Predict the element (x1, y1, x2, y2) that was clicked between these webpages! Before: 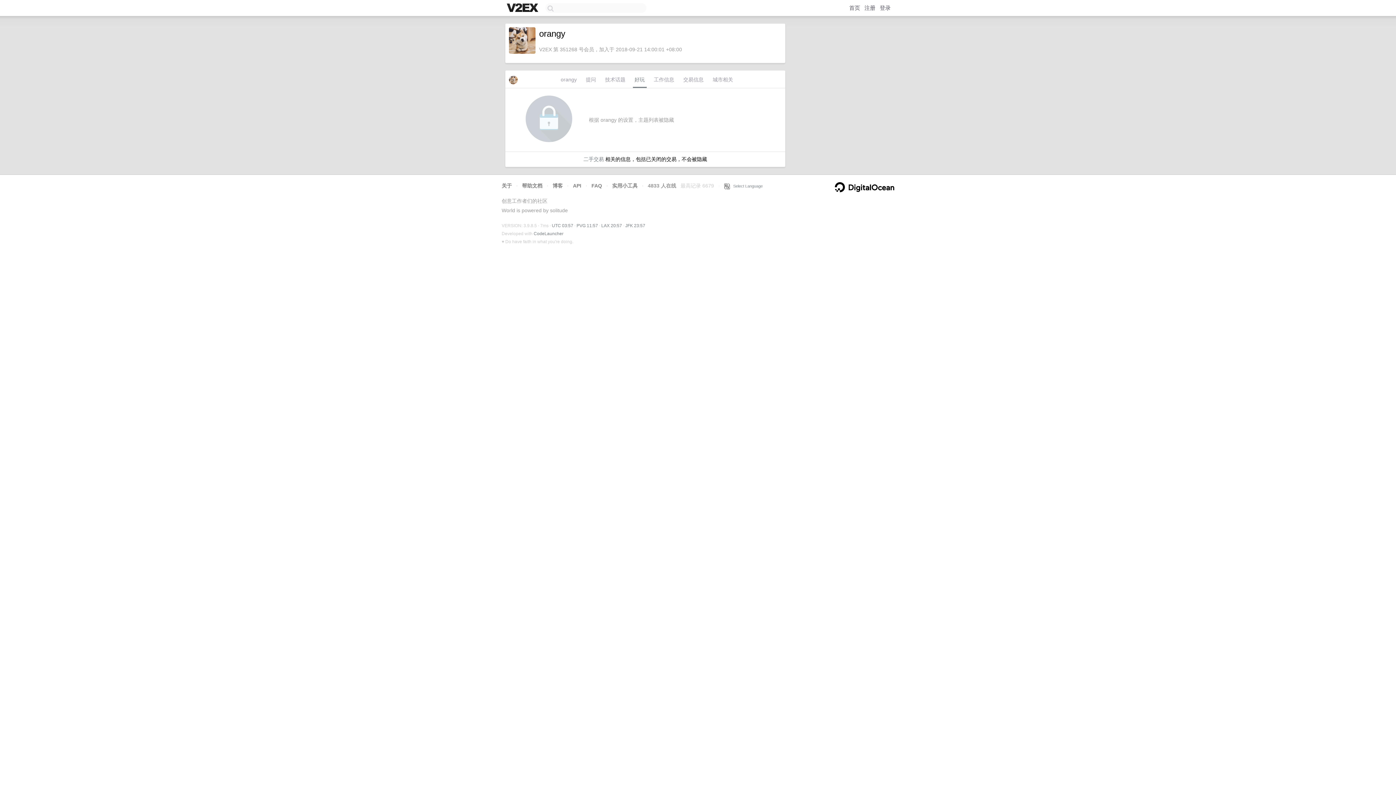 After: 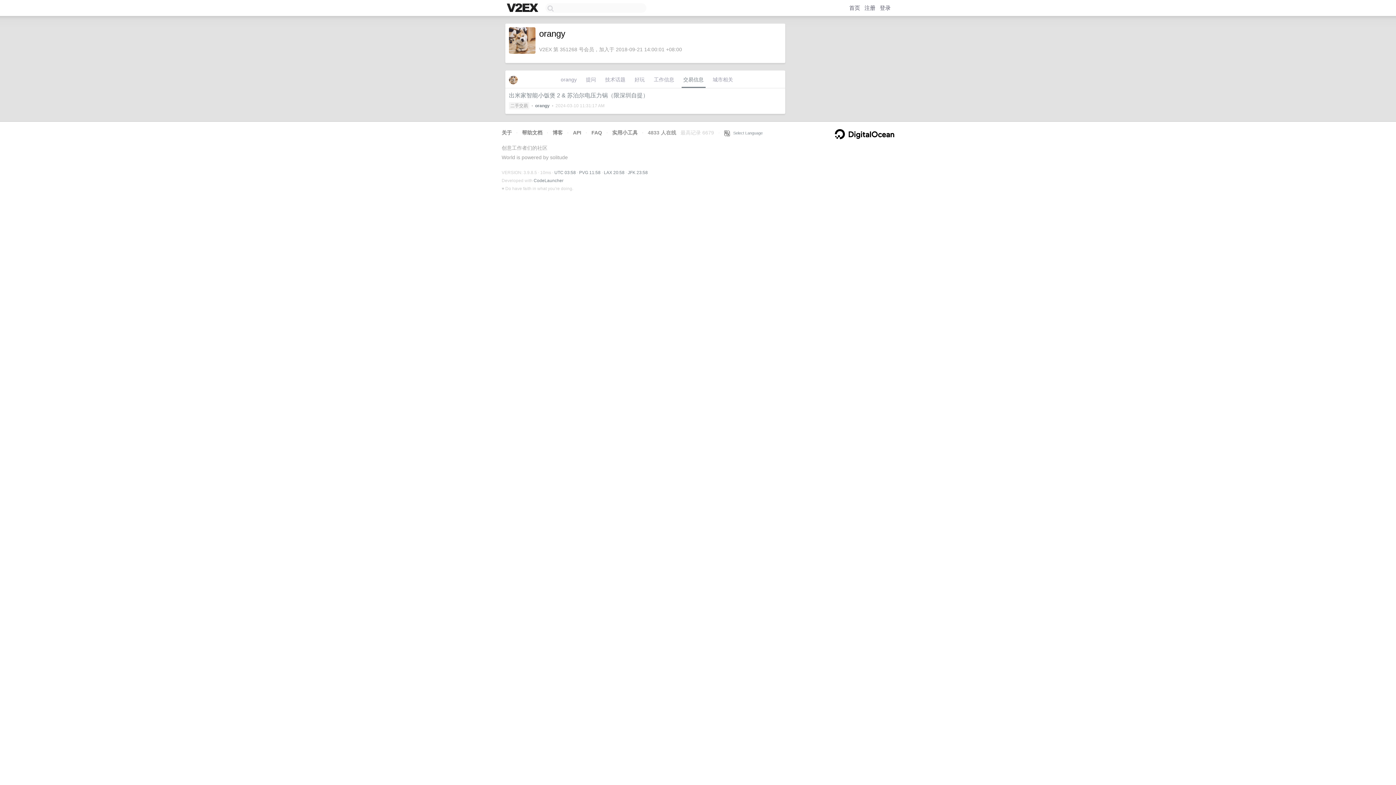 Action: bbox: (583, 156, 604, 162) label: 二手交易